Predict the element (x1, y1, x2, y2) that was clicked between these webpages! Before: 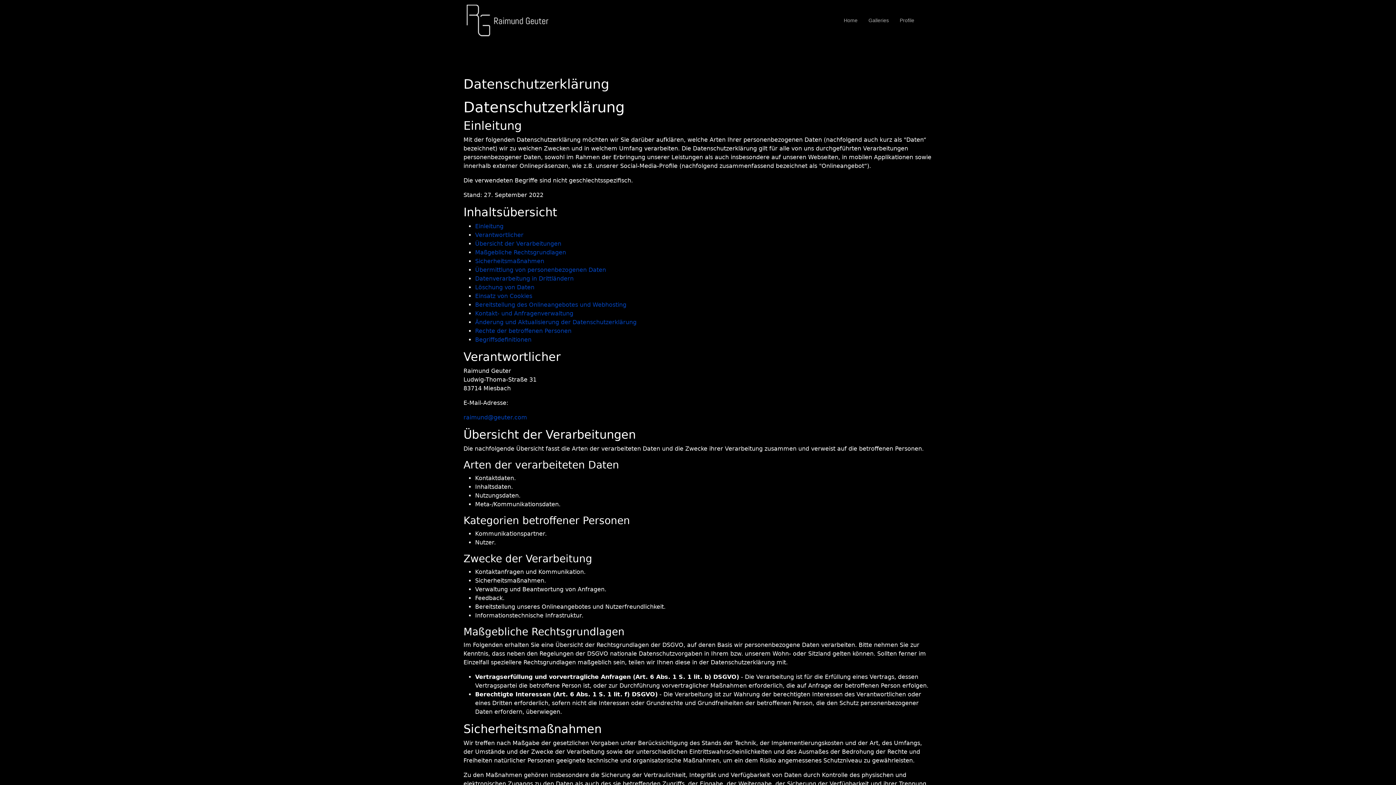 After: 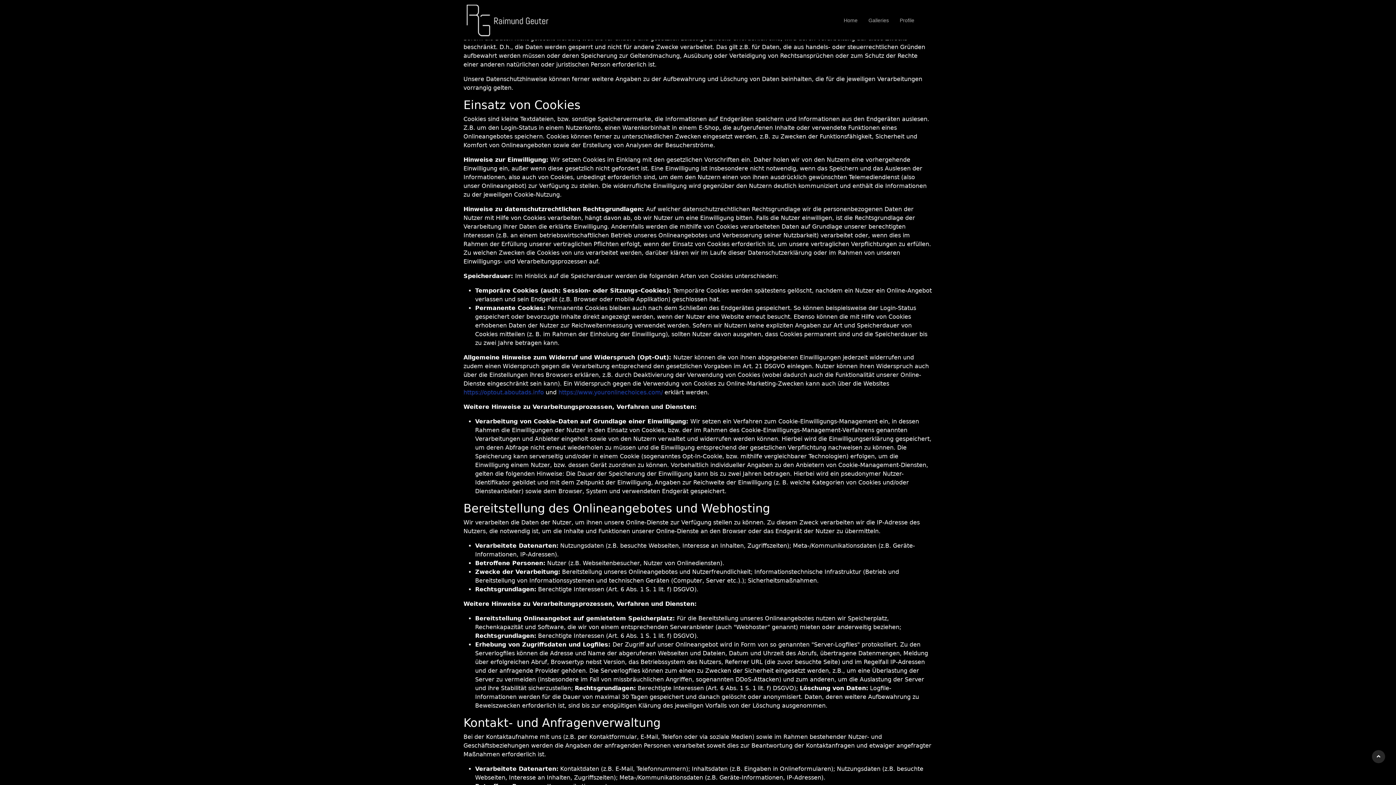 Action: label: Löschung von Daten bbox: (475, 284, 534, 290)